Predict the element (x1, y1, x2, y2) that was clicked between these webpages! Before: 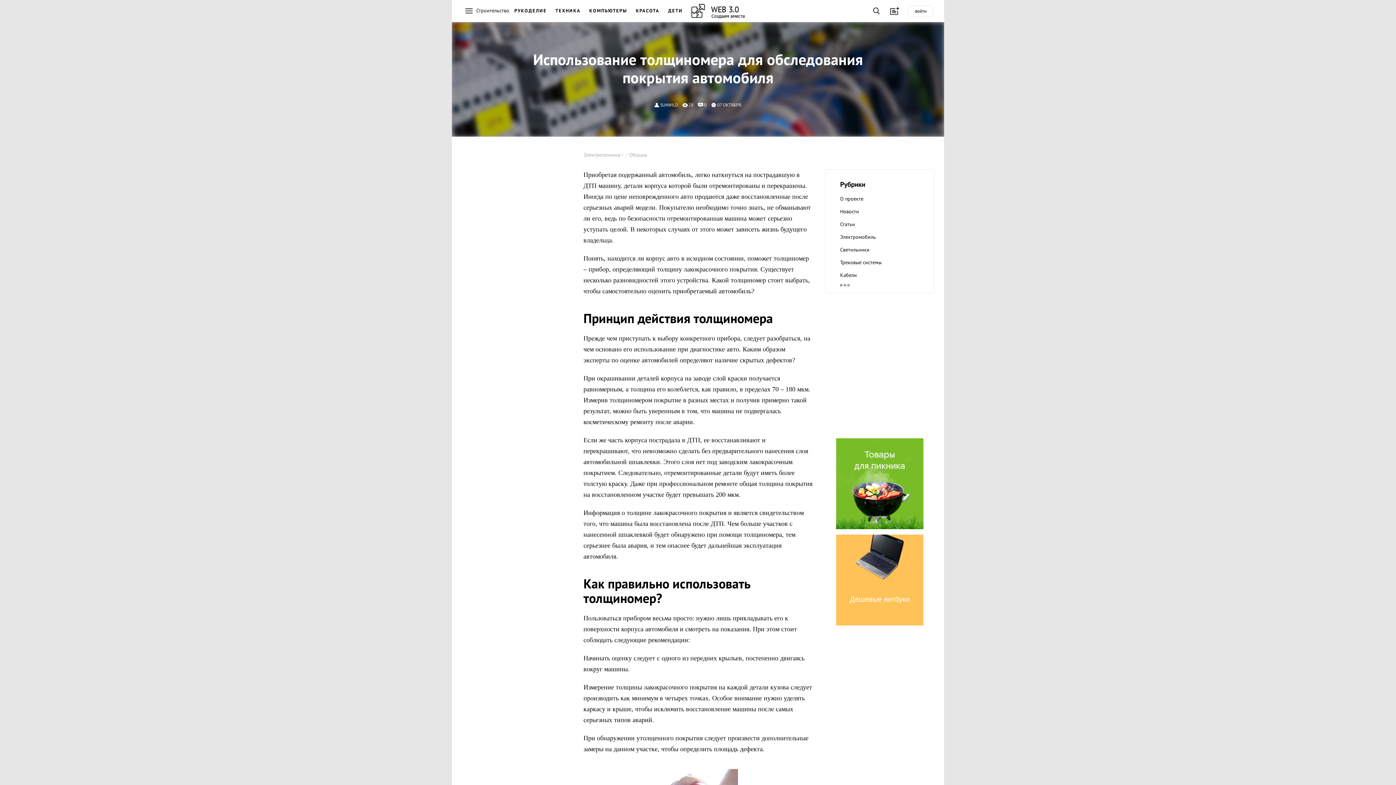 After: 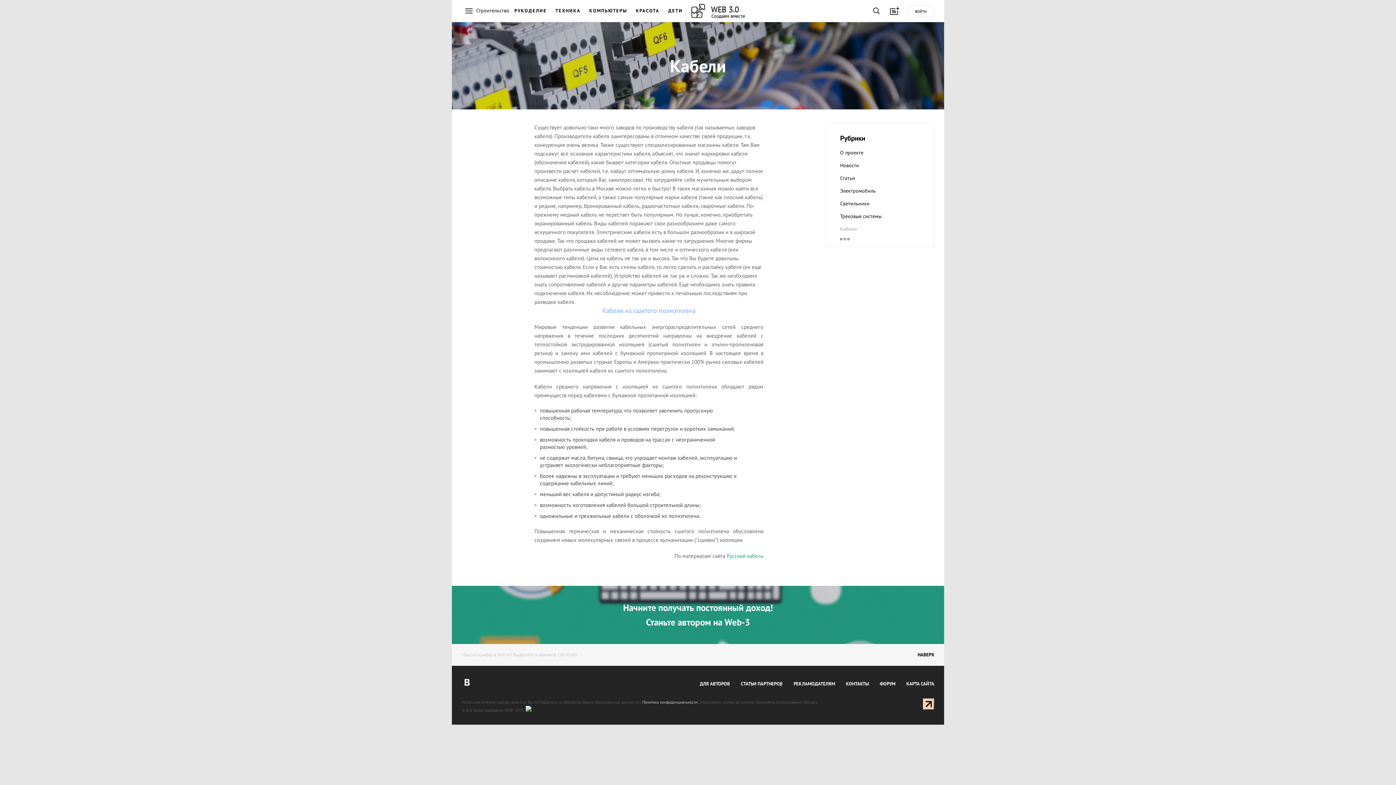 Action: bbox: (825, 269, 934, 280) label: Кабели